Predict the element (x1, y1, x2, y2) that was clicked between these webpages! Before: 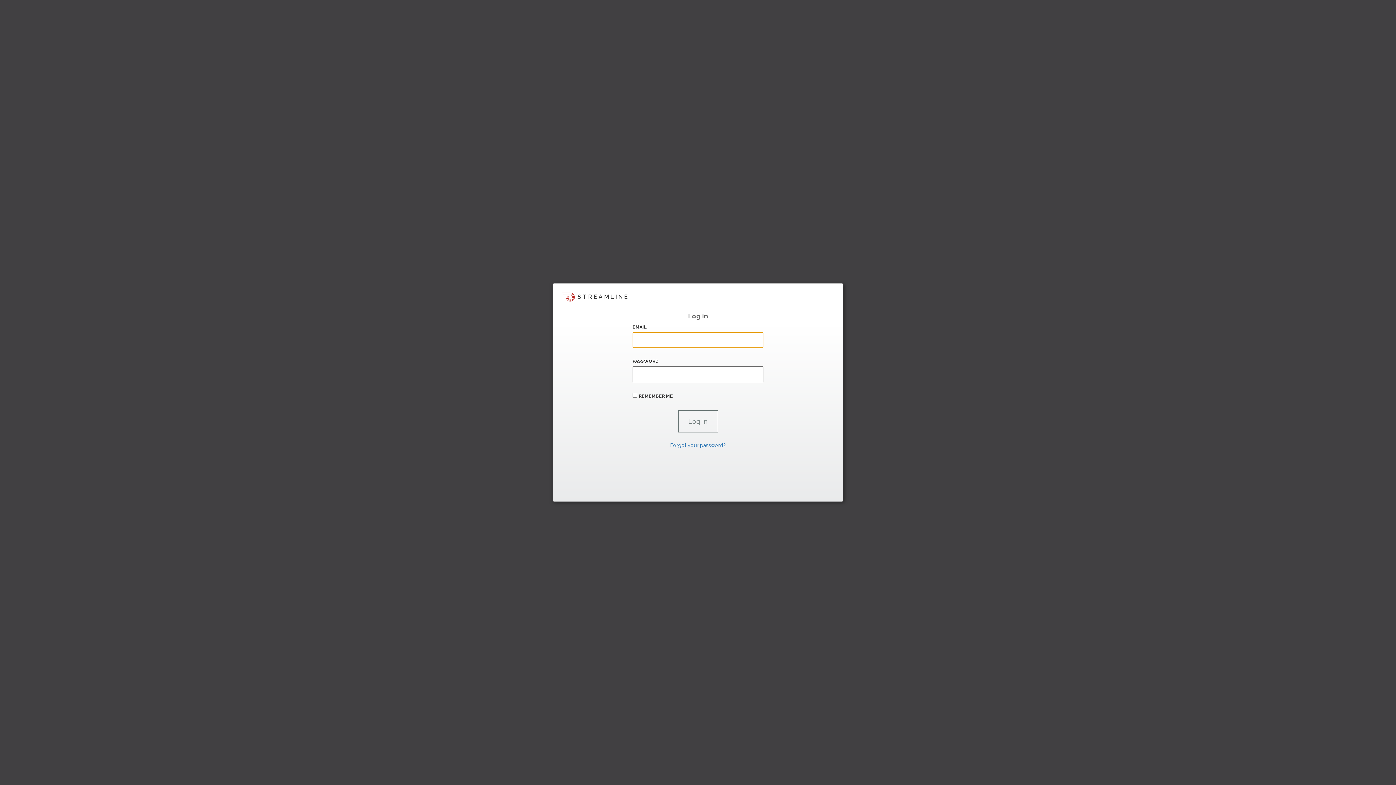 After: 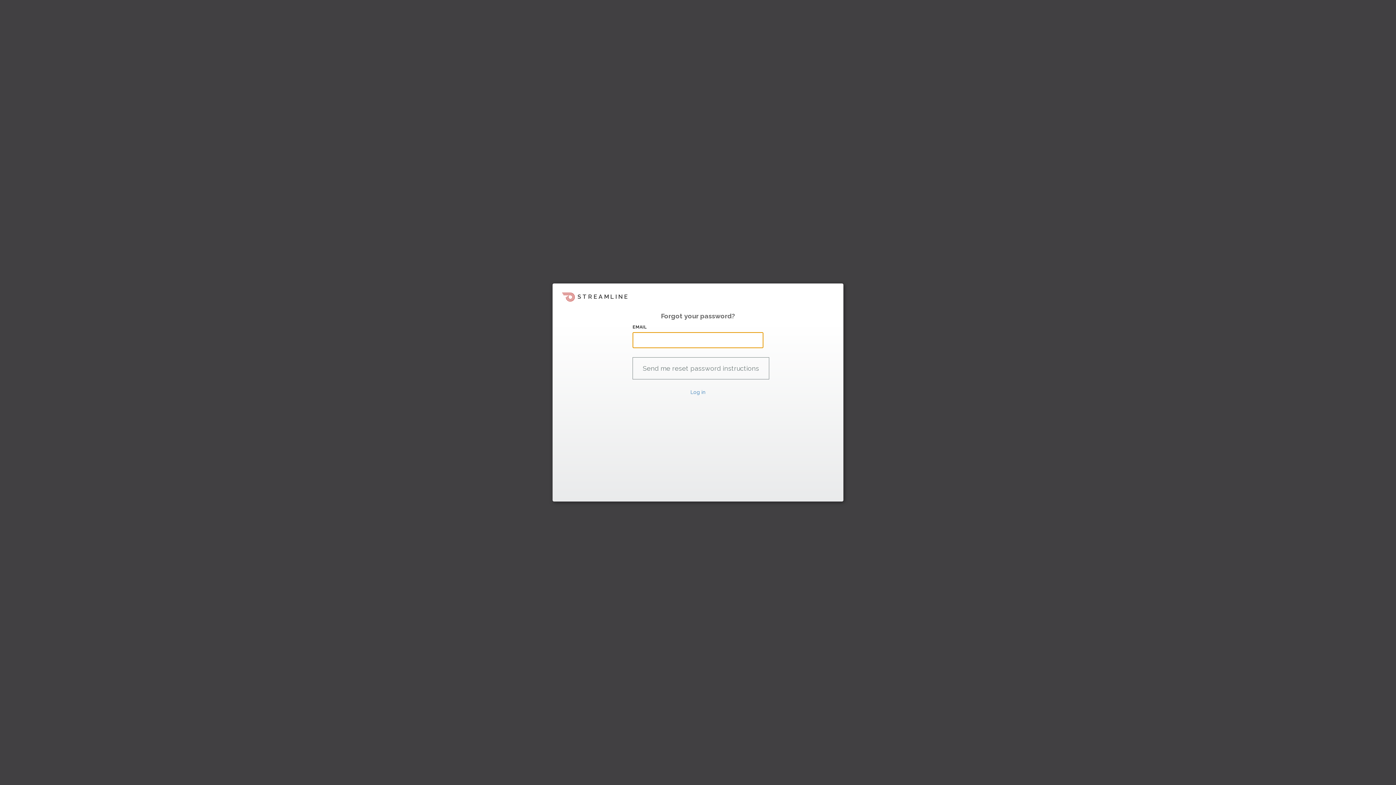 Action: label: Forgot your password? bbox: (670, 442, 726, 448)